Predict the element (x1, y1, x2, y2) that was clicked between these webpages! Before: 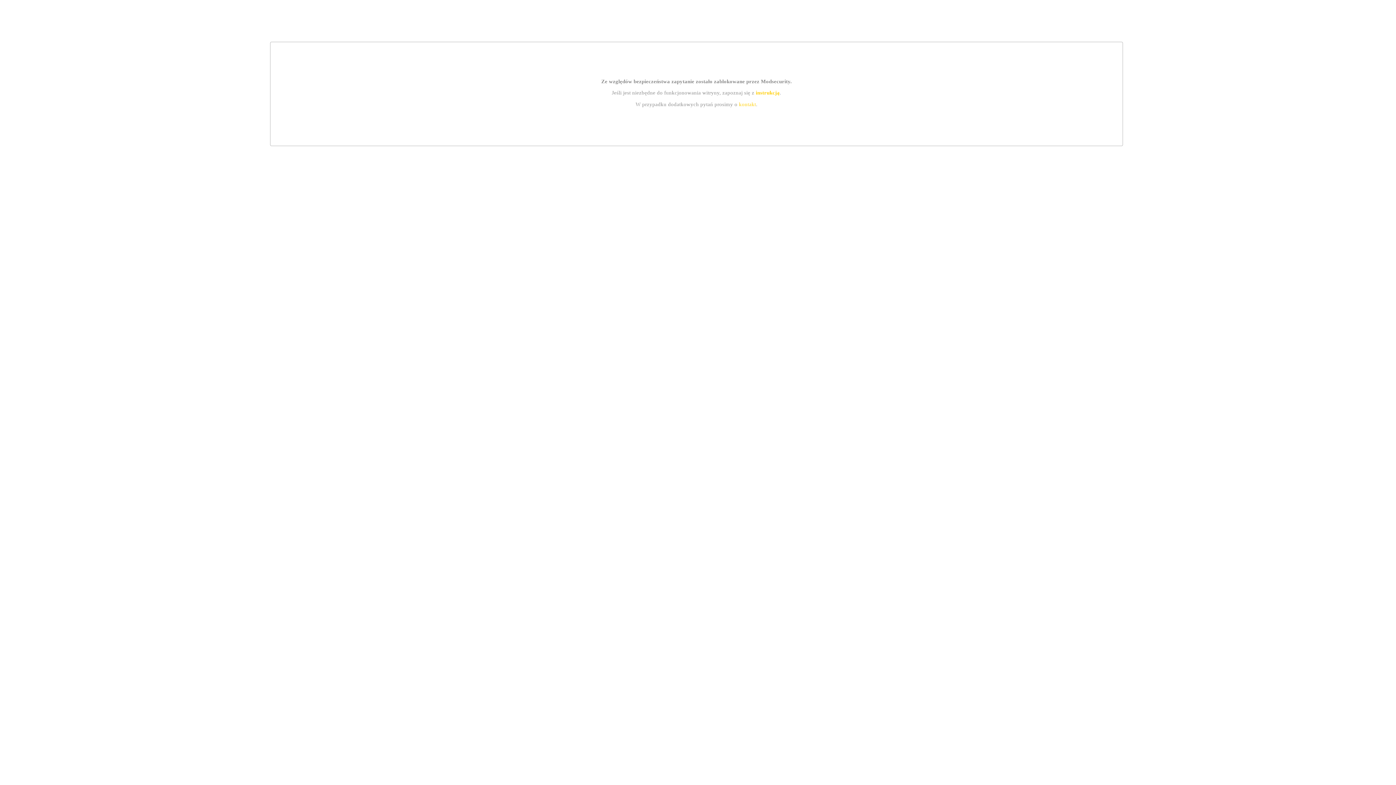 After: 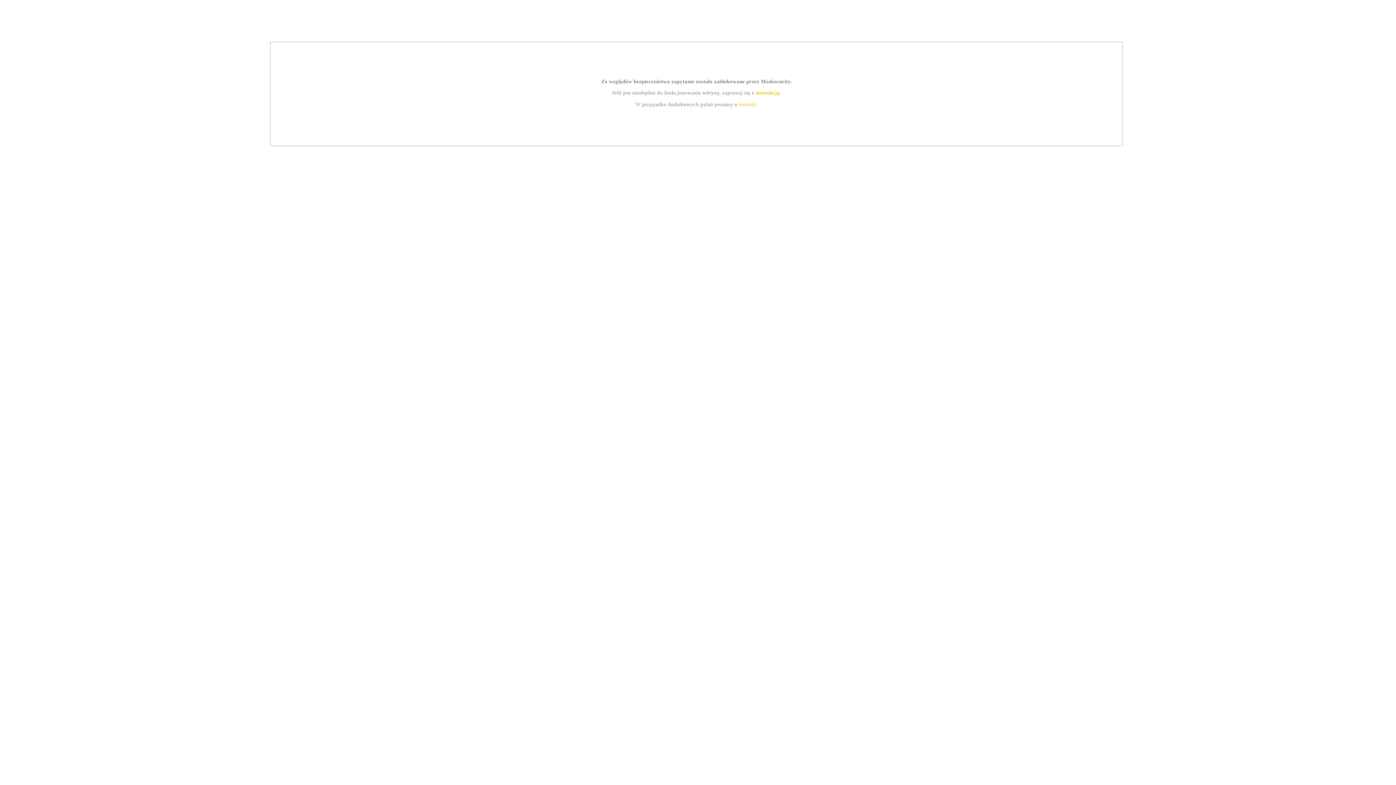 Action: label: instrukcją bbox: (755, 89, 779, 95)